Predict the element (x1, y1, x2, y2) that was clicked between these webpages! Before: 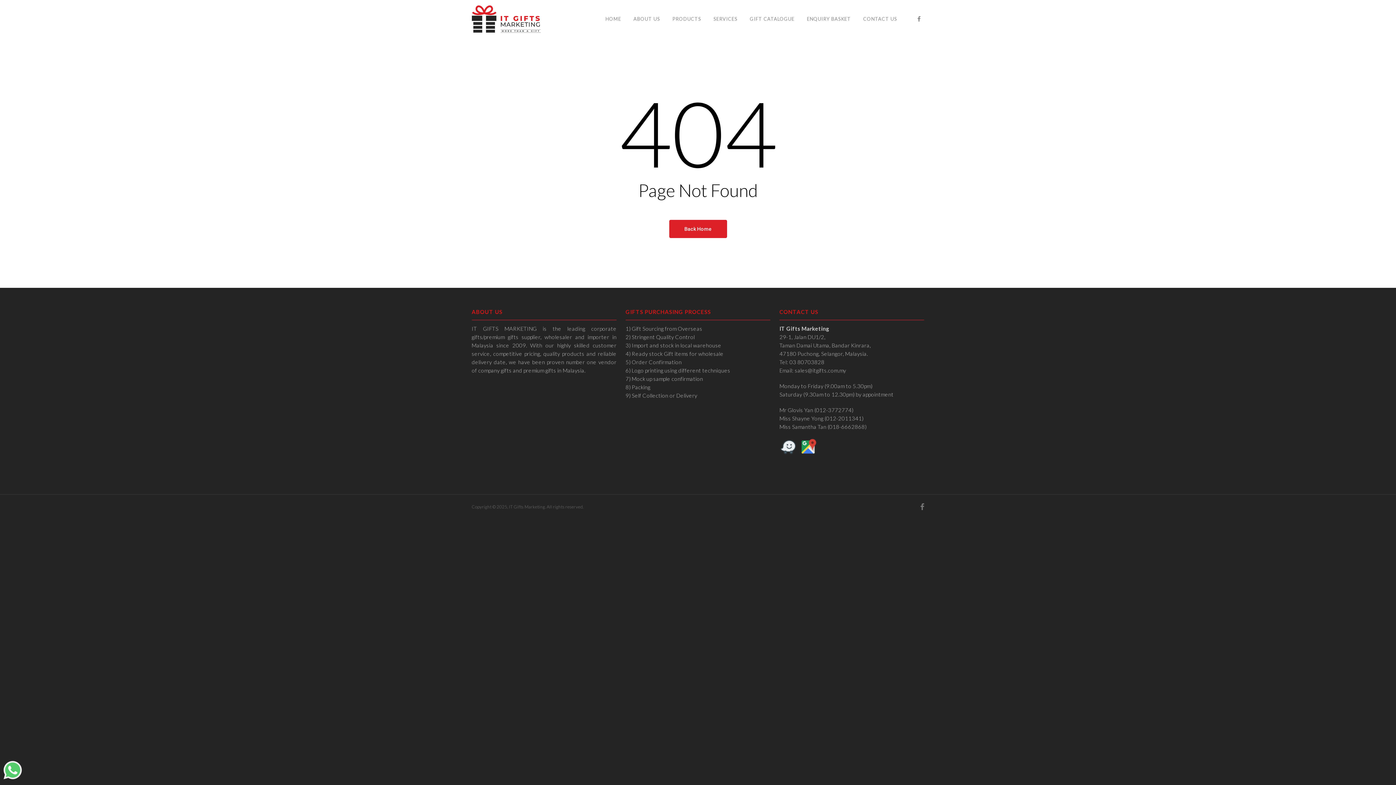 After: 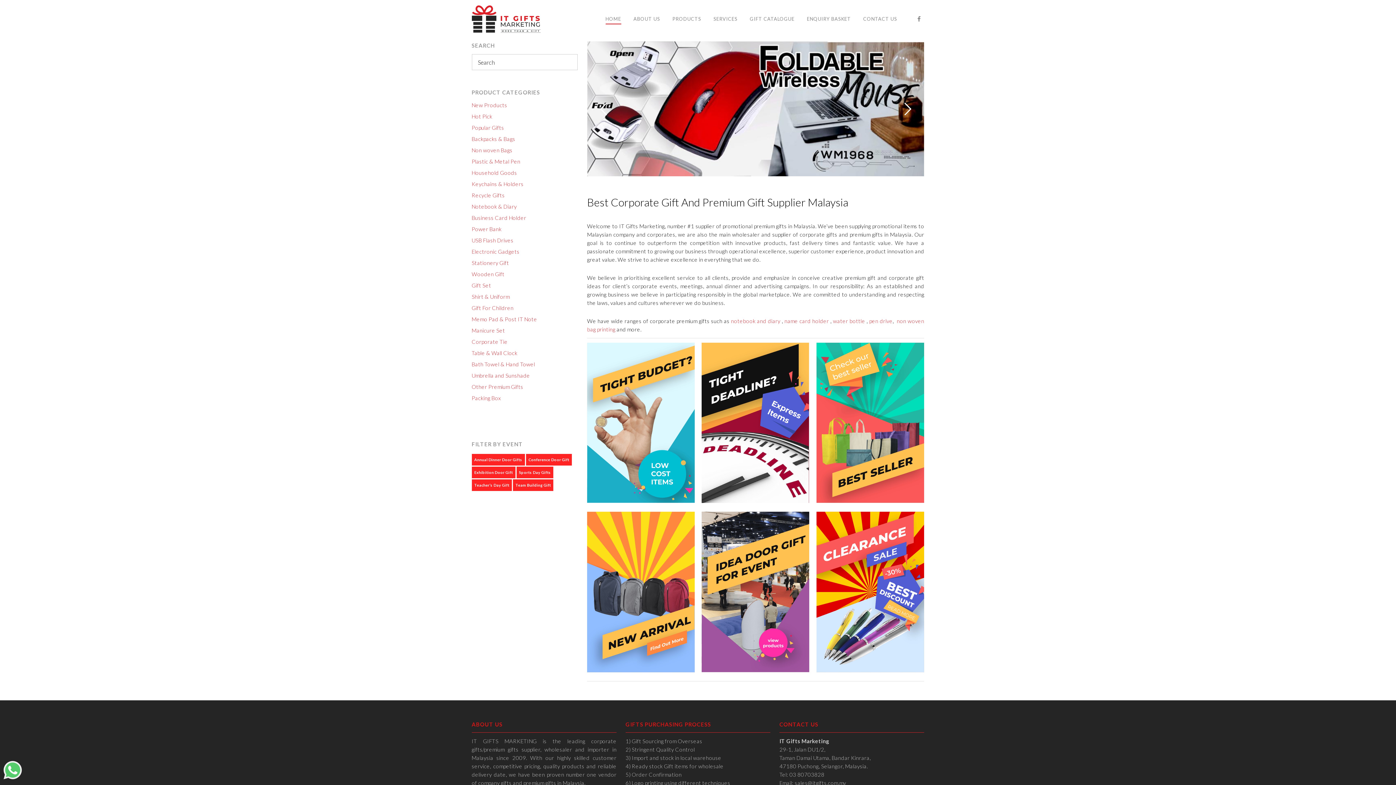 Action: bbox: (669, 219, 727, 238) label: Back Home